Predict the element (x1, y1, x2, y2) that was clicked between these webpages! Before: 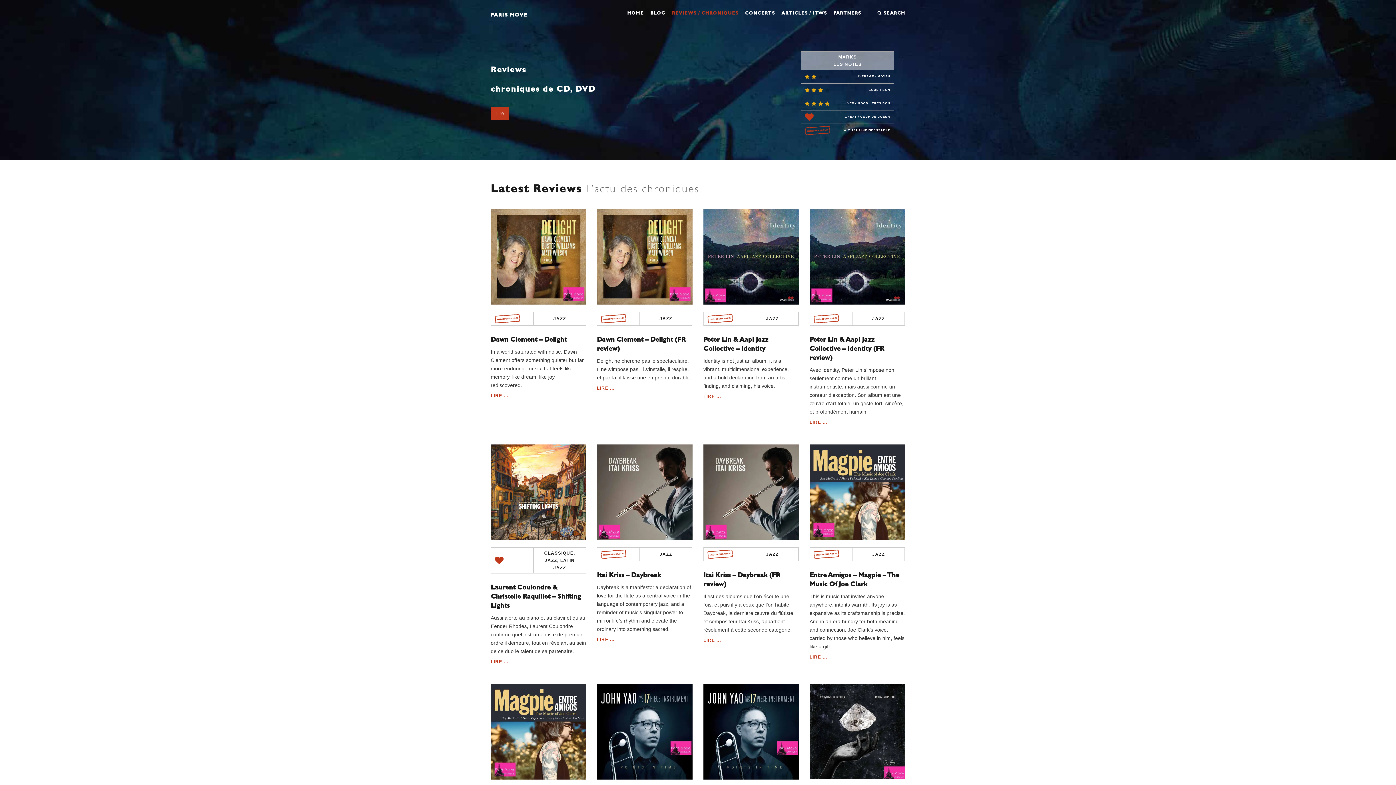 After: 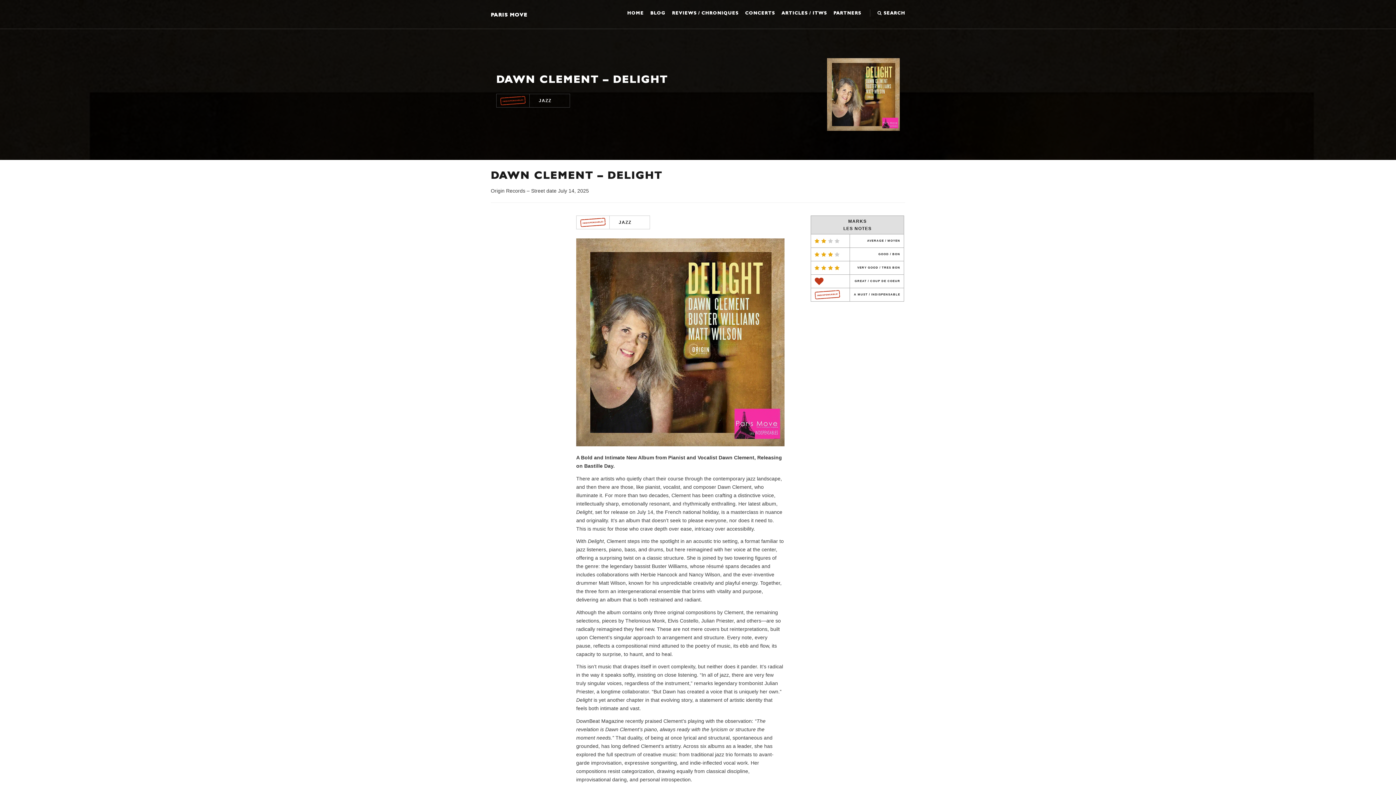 Action: label: 	JAZZ
Dawn Clement – Delight
In a world saturated with noise, Dawn Clement offers something quieter but far more enduring: music that feels like memory, like dream, like joy rediscovered. bbox: (490, 209, 586, 389)